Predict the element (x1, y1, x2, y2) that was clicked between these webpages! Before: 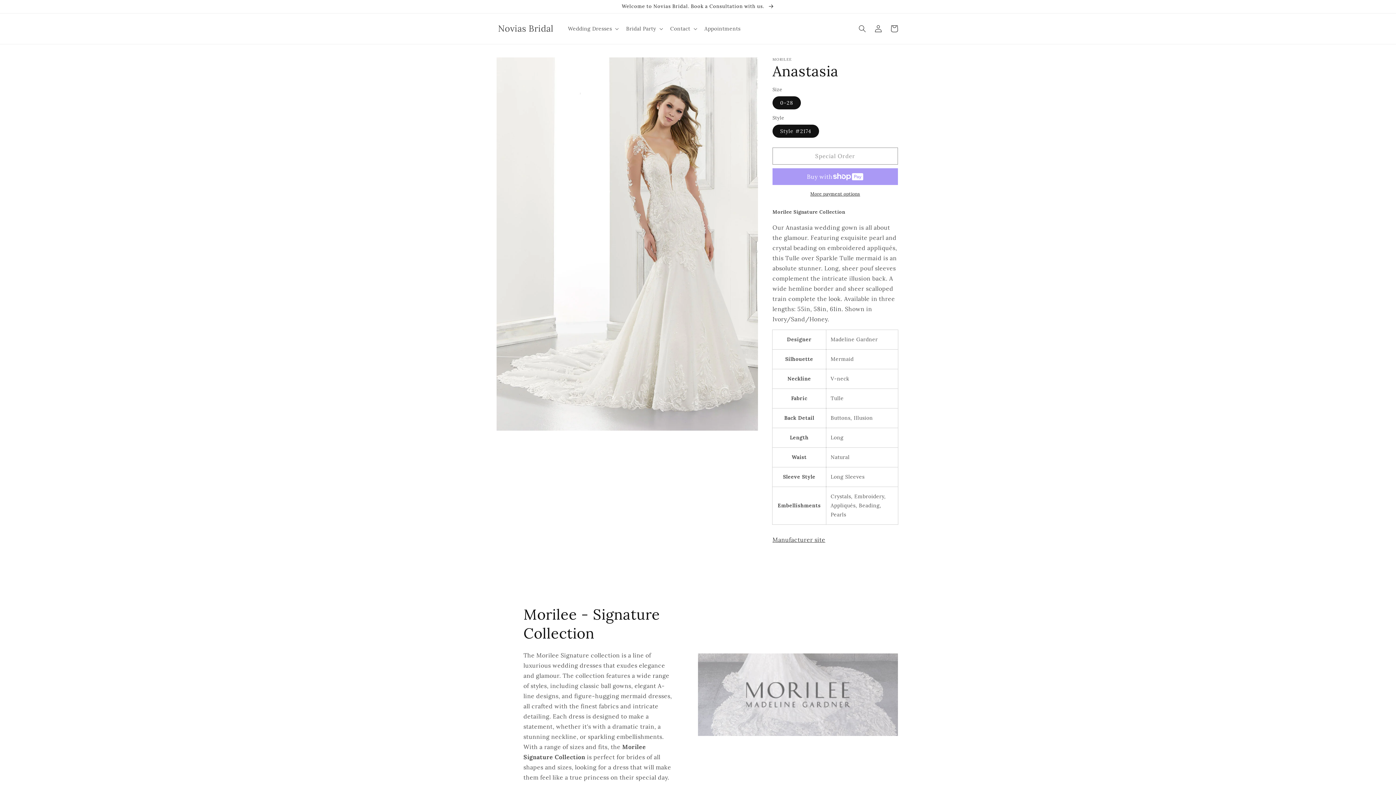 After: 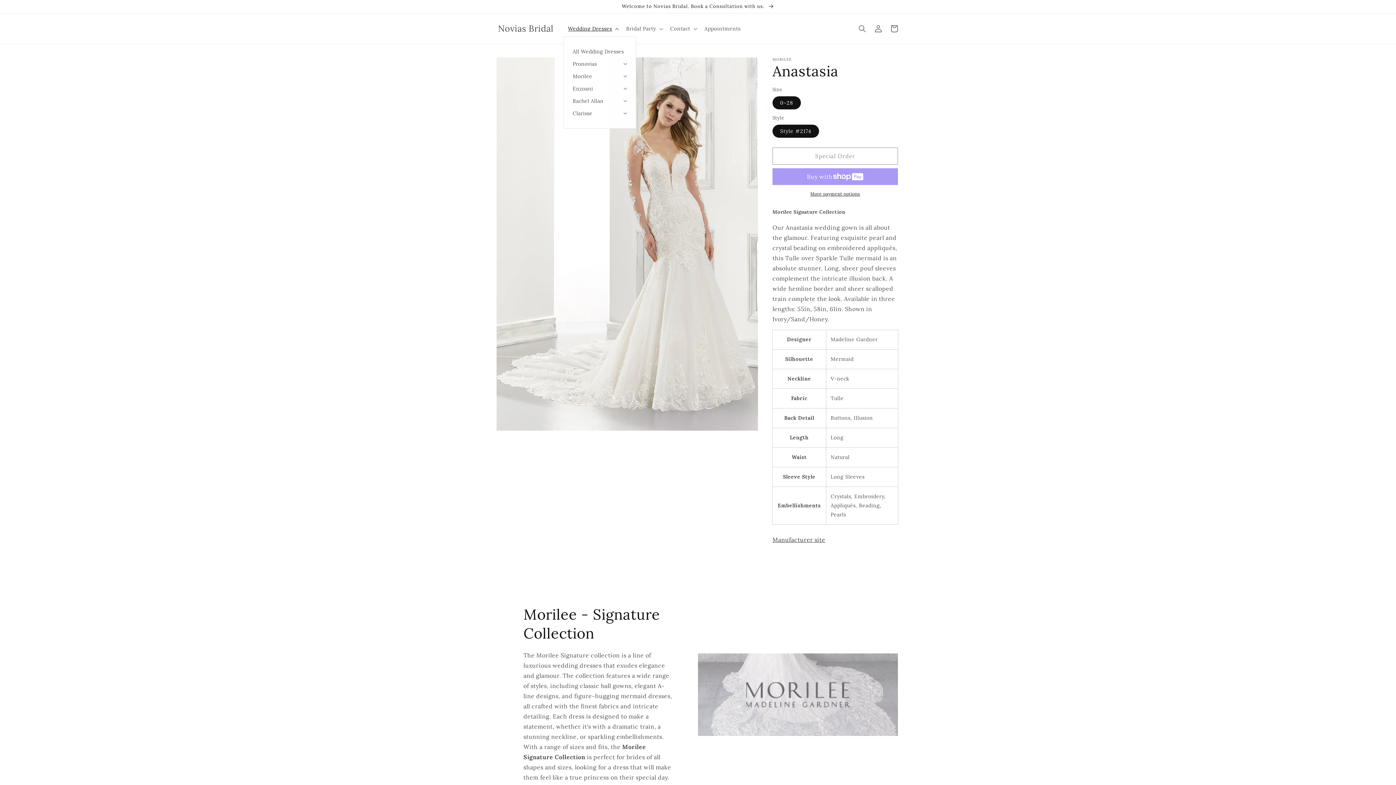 Action: label: Wedding Dresses bbox: (563, 21, 621, 36)